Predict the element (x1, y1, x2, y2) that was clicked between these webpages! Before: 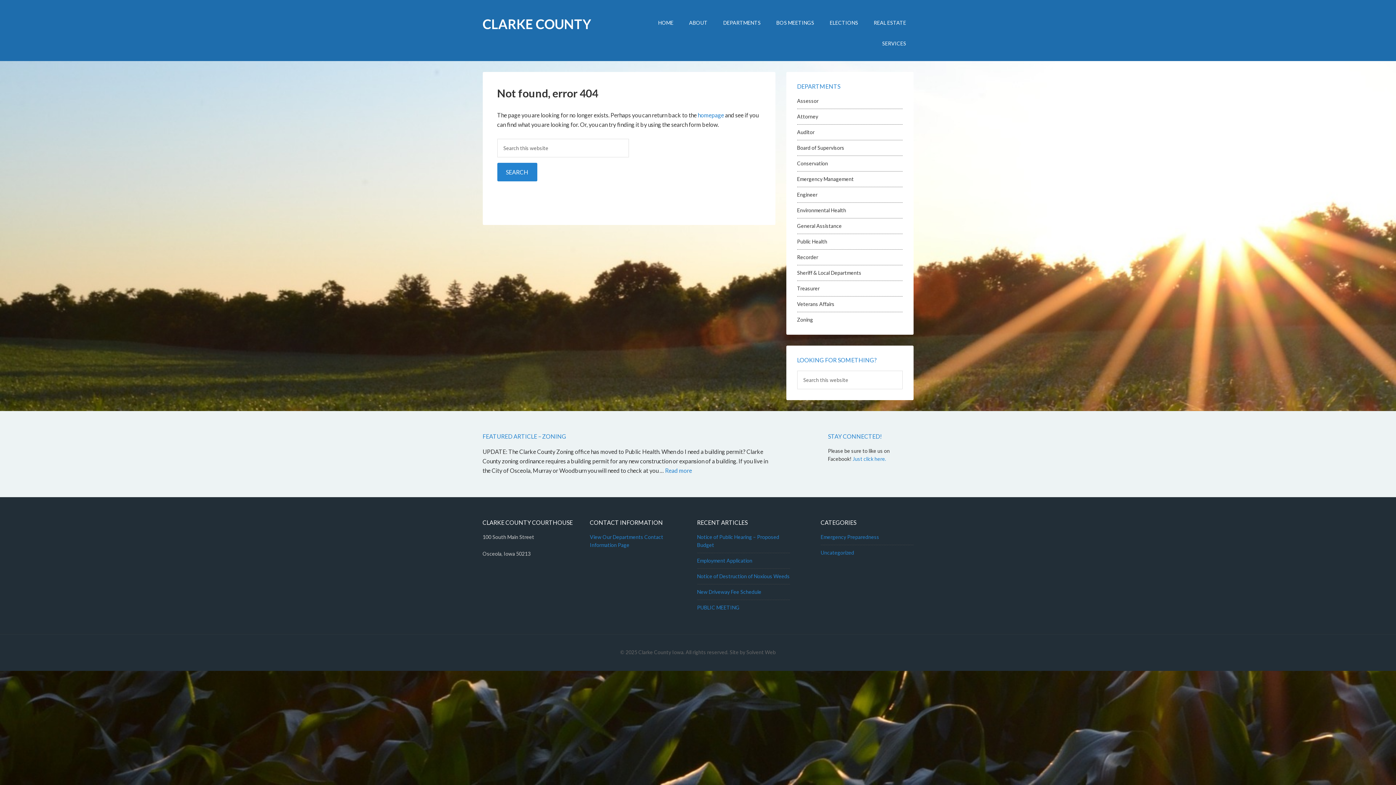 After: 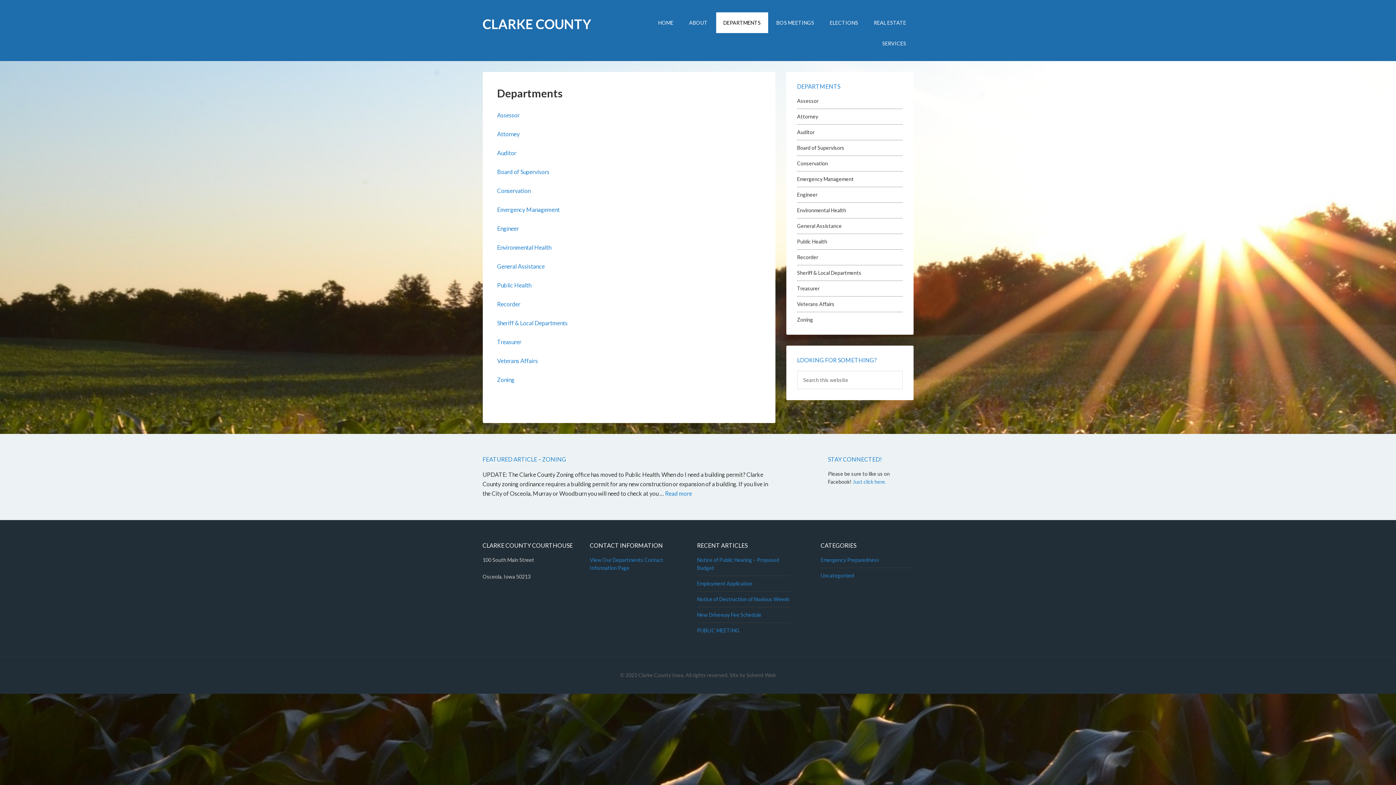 Action: label: DEPARTMENTS bbox: (716, 12, 768, 33)